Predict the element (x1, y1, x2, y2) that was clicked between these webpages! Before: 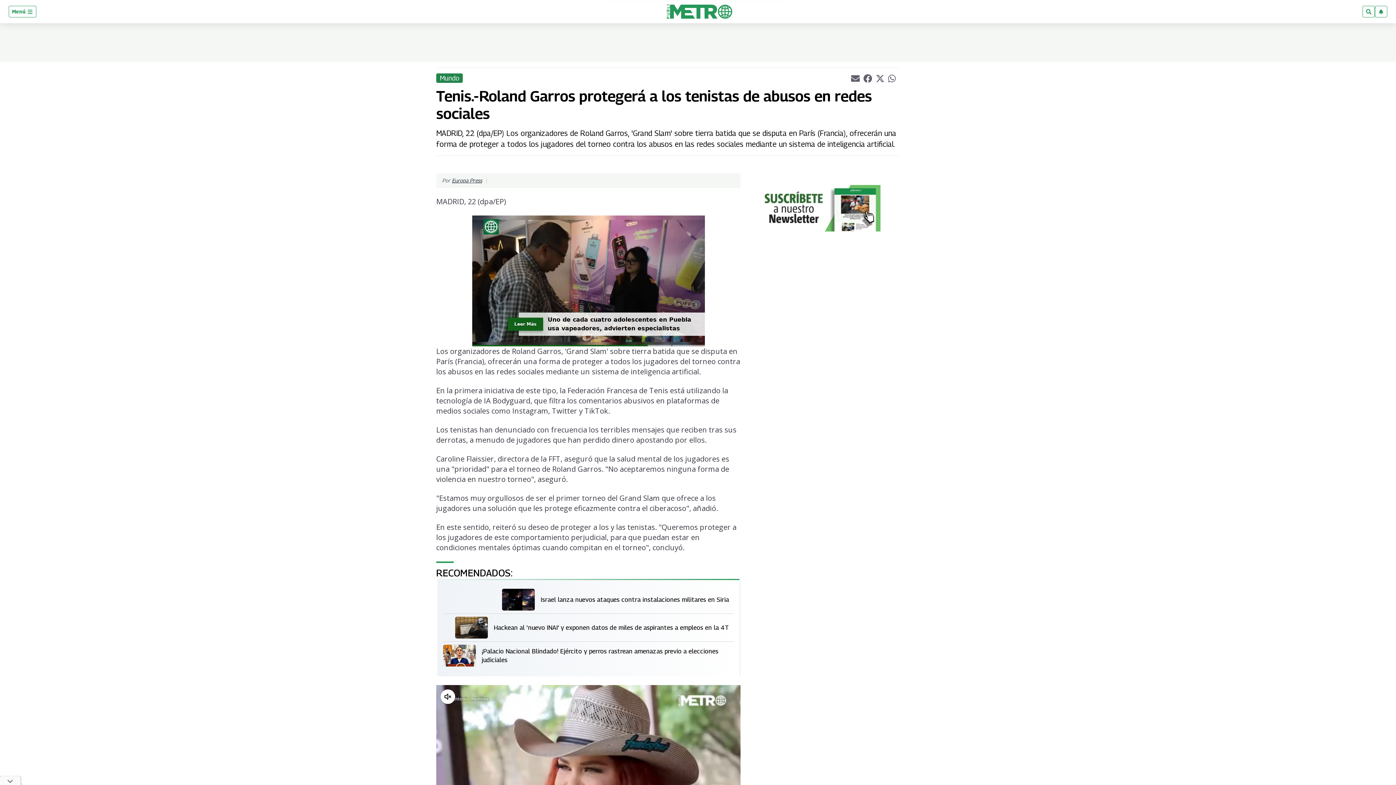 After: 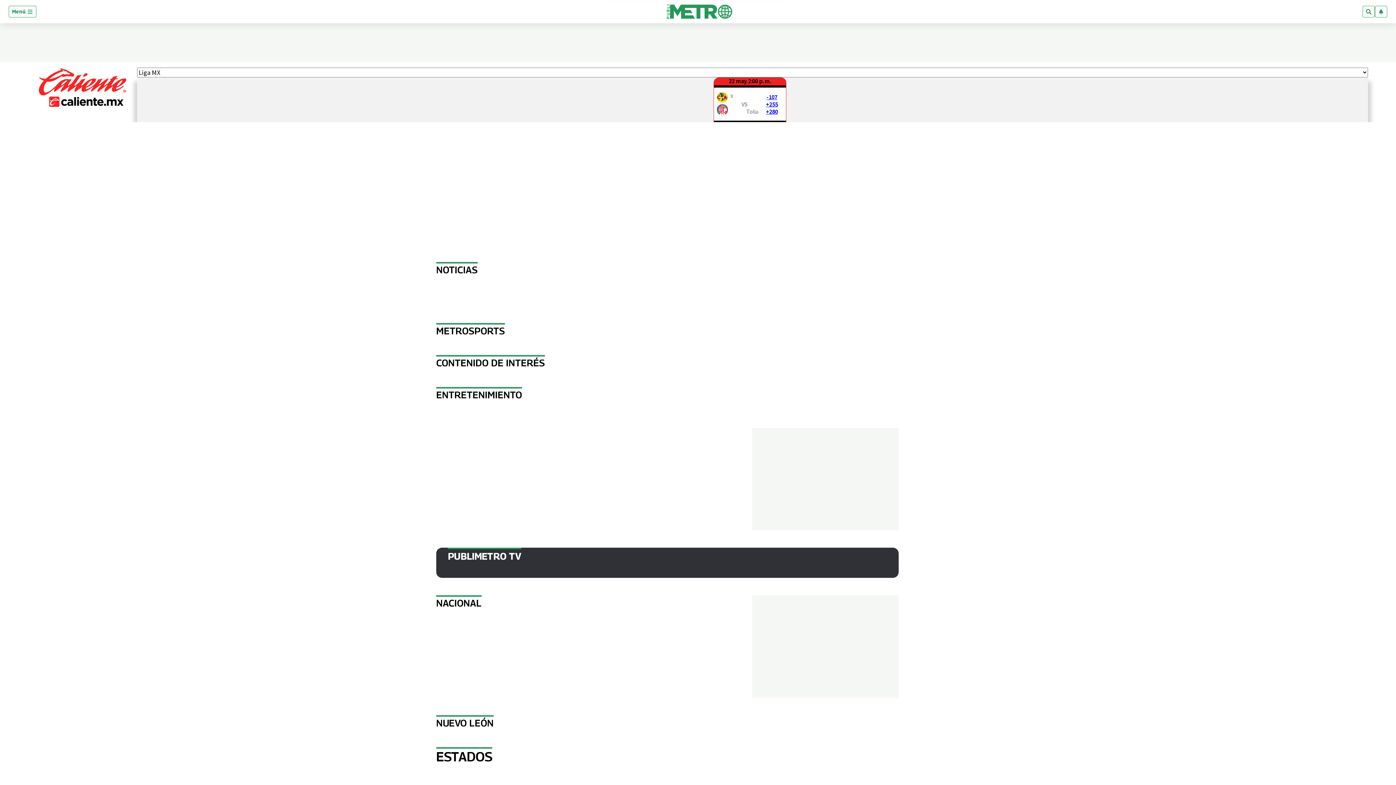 Action: bbox: (666, 4, 732, 18)